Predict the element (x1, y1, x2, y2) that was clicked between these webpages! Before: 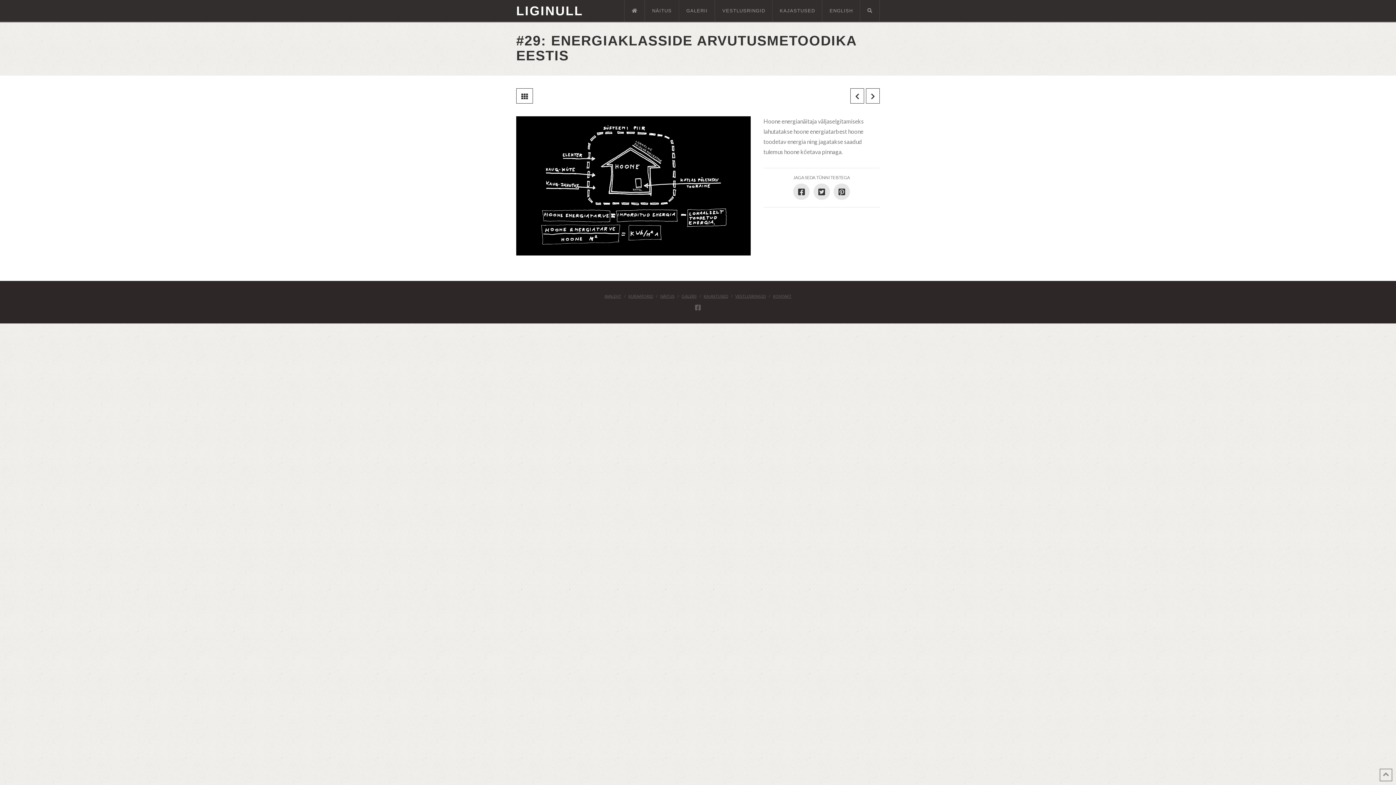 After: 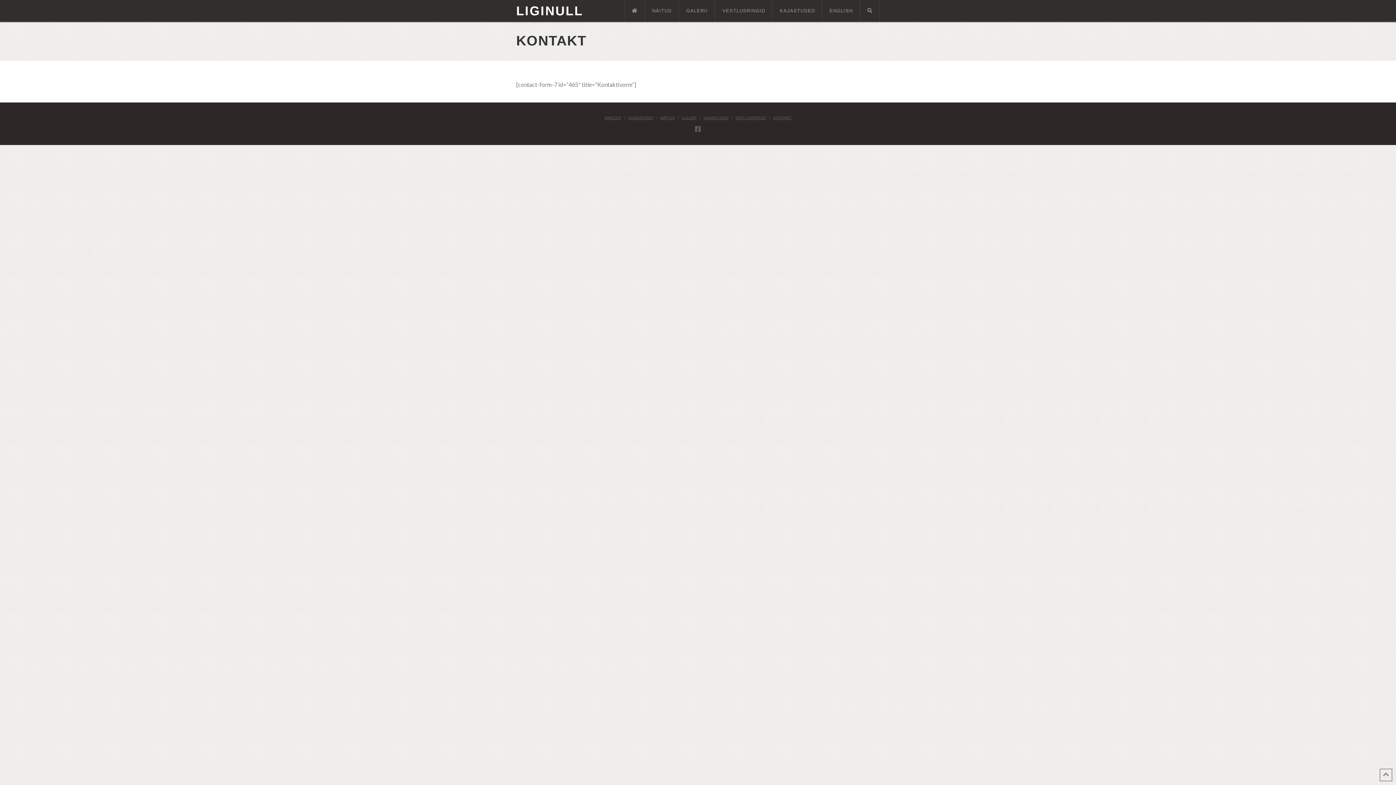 Action: bbox: (773, 293, 791, 299) label: KONTAKT